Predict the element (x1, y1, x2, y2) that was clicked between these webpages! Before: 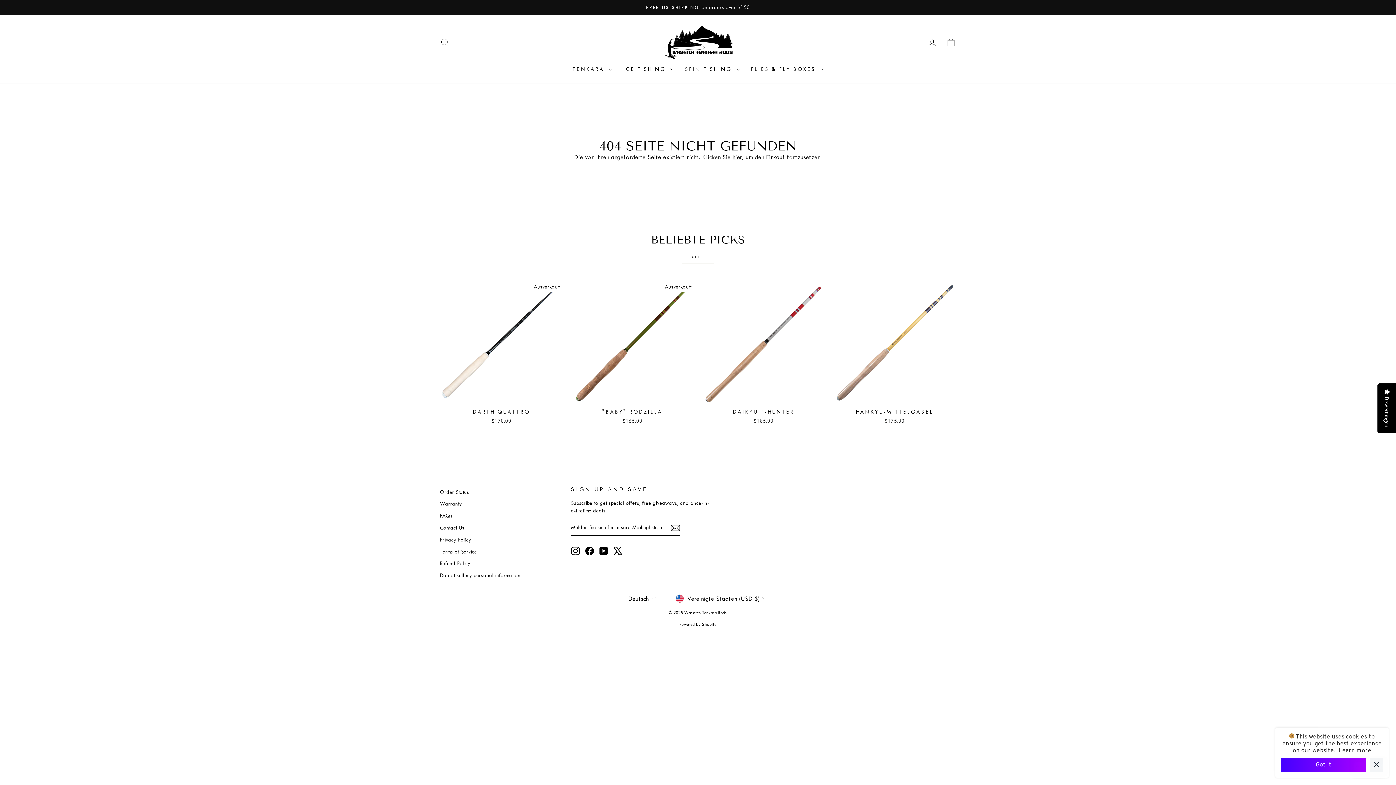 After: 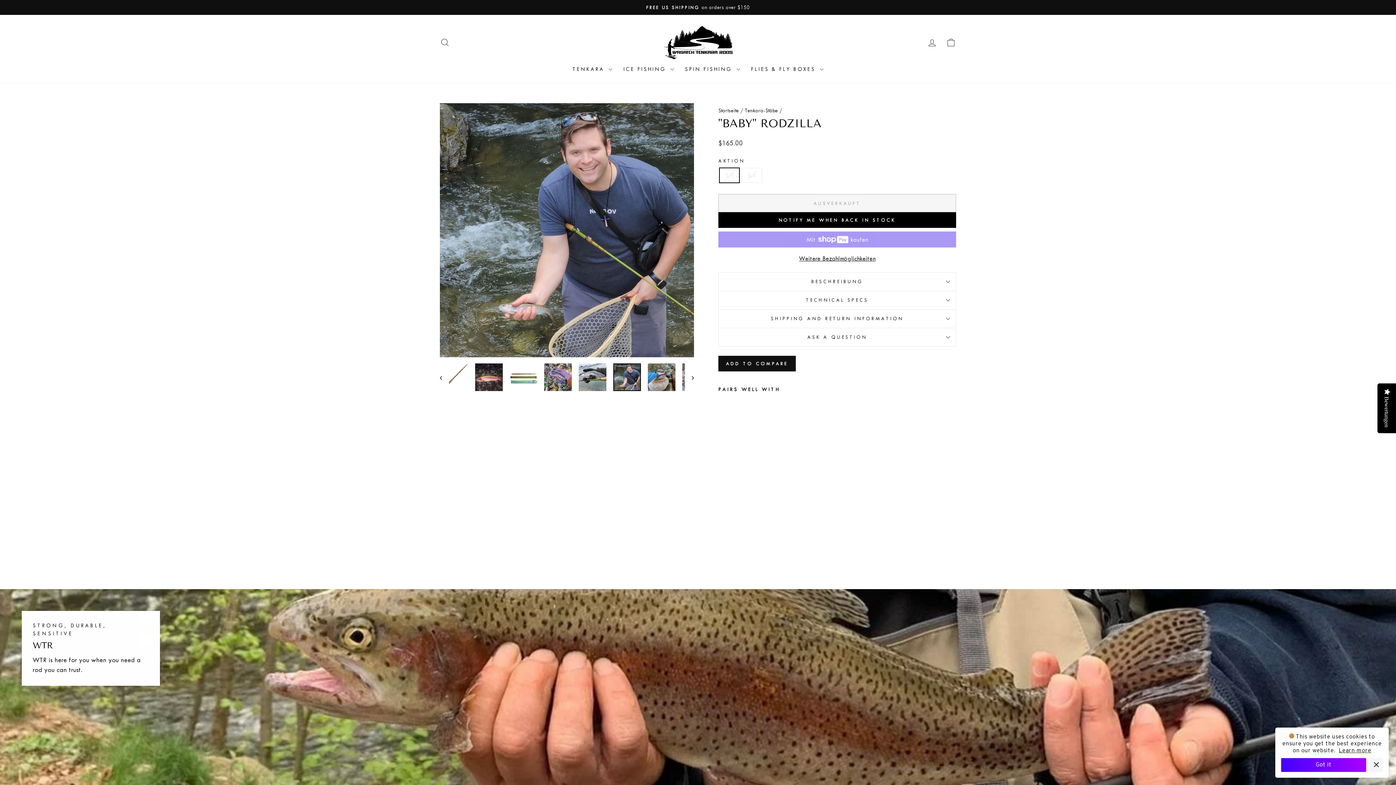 Action: label: "BABY" RODZILLA
$165.00 bbox: (571, 404, 694, 426)